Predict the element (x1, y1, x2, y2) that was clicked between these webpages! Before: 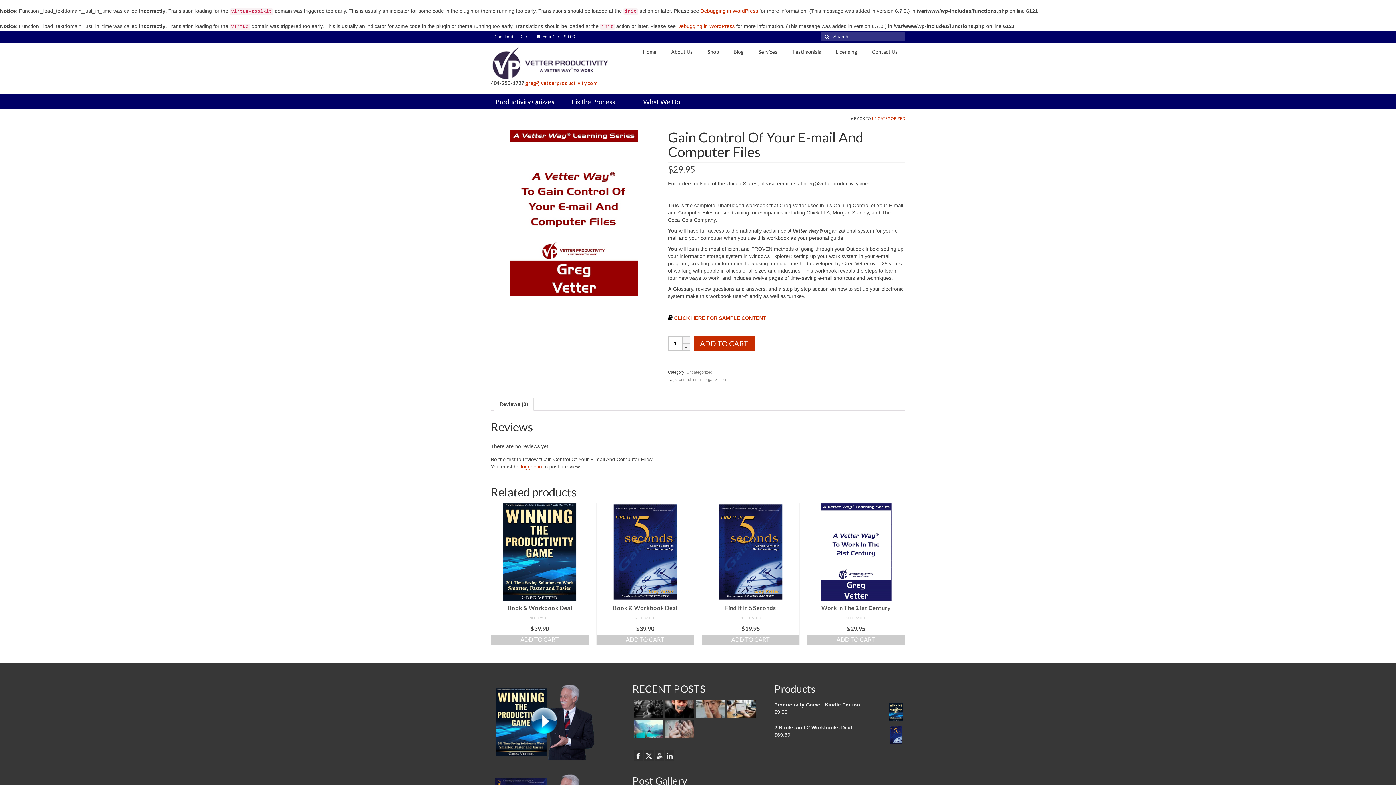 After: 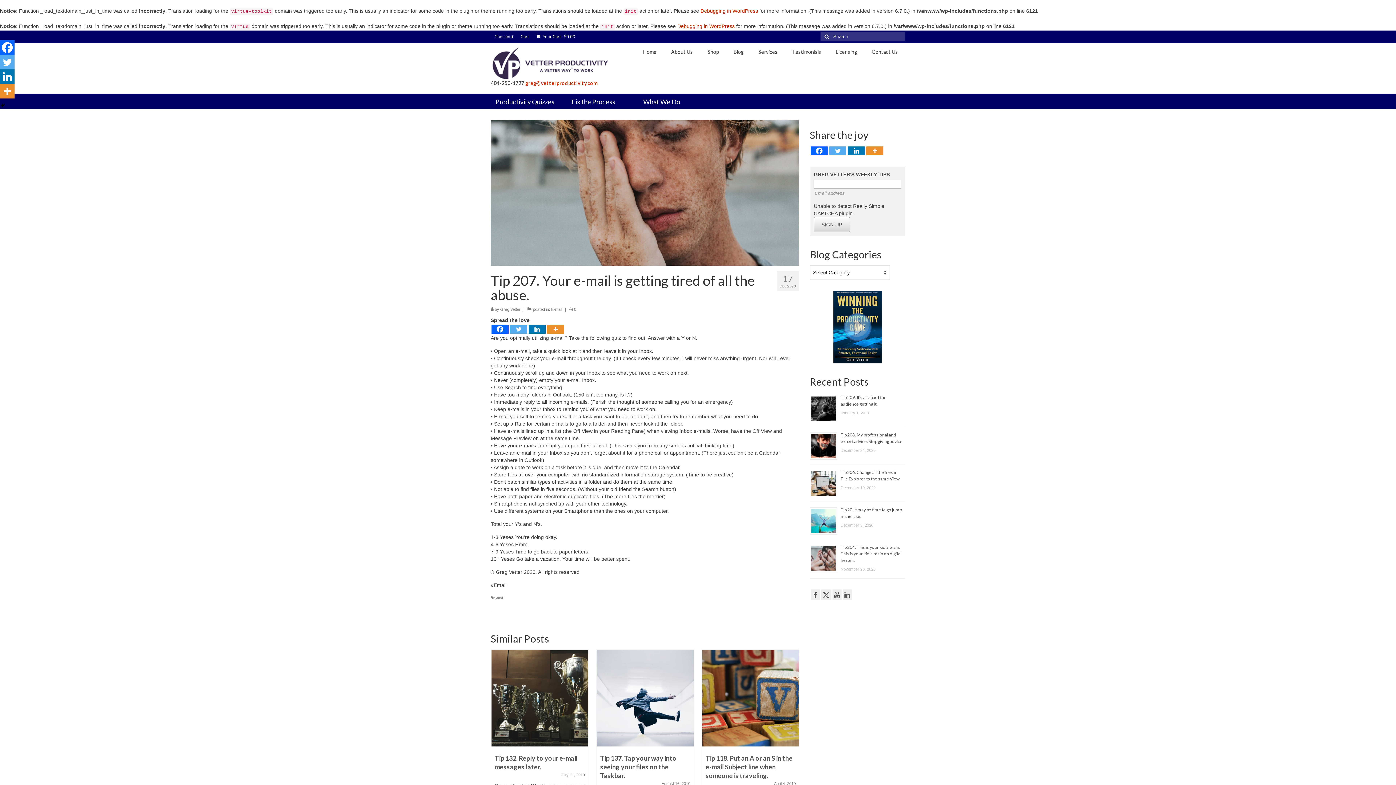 Action: bbox: (694, 699, 725, 718)